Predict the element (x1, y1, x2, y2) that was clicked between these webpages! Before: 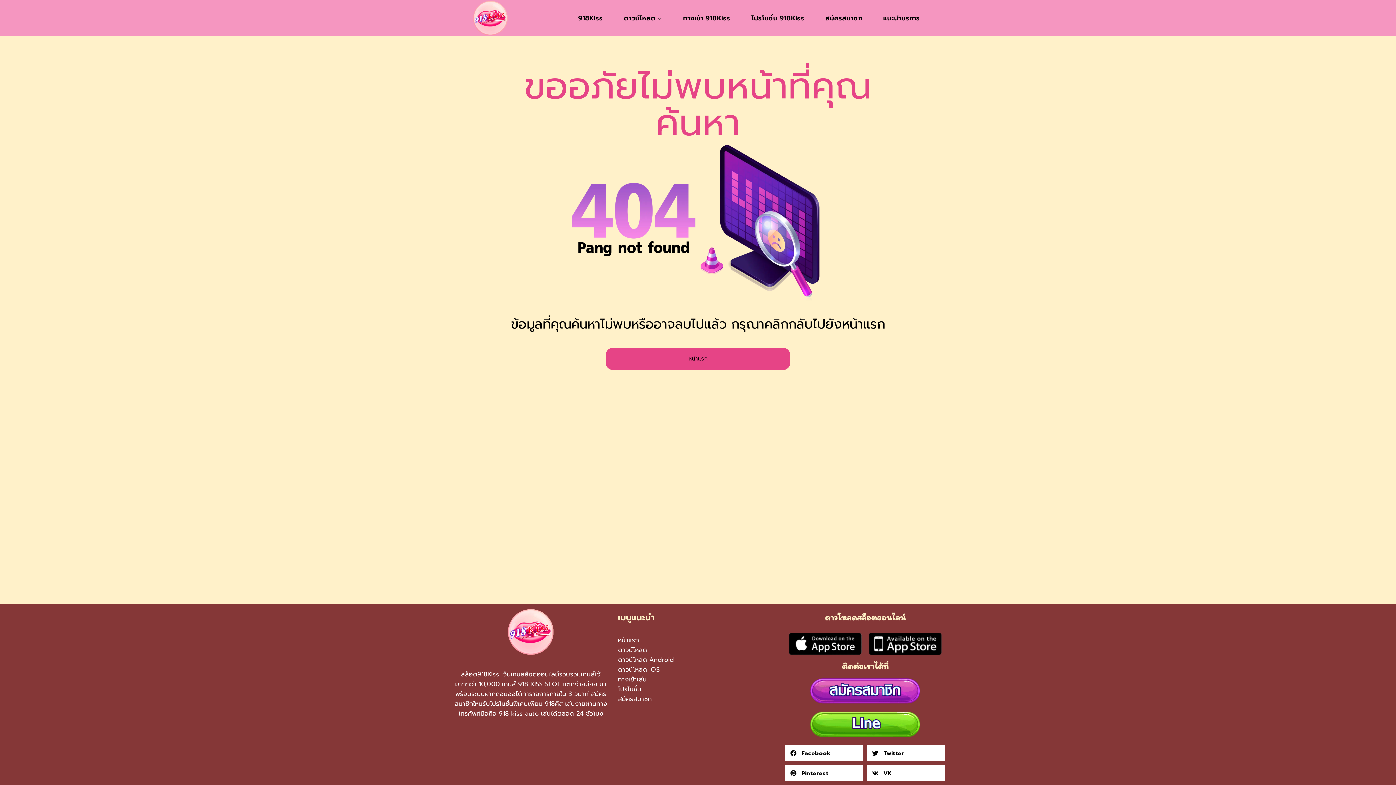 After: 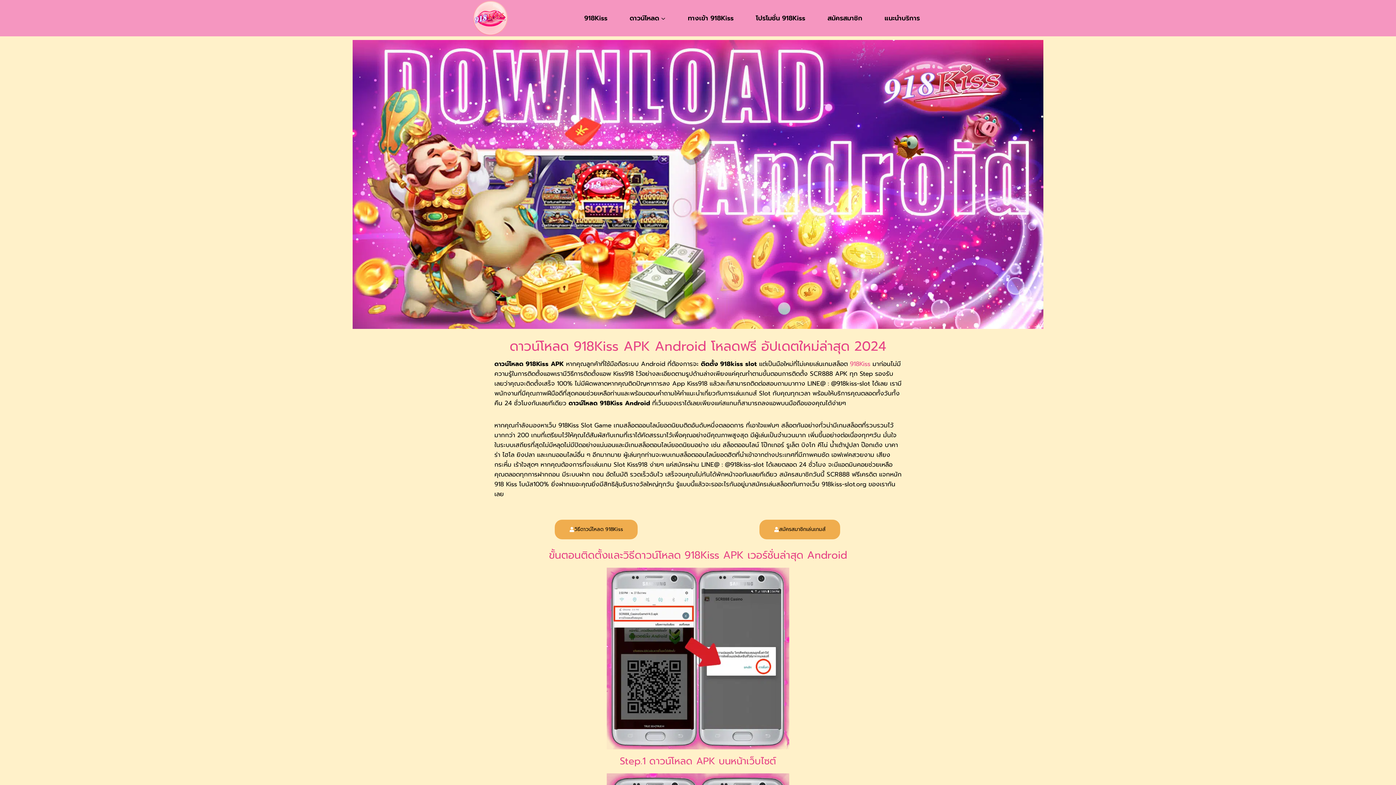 Action: label: ดาวน์โหลด Android bbox: (618, 655, 673, 664)